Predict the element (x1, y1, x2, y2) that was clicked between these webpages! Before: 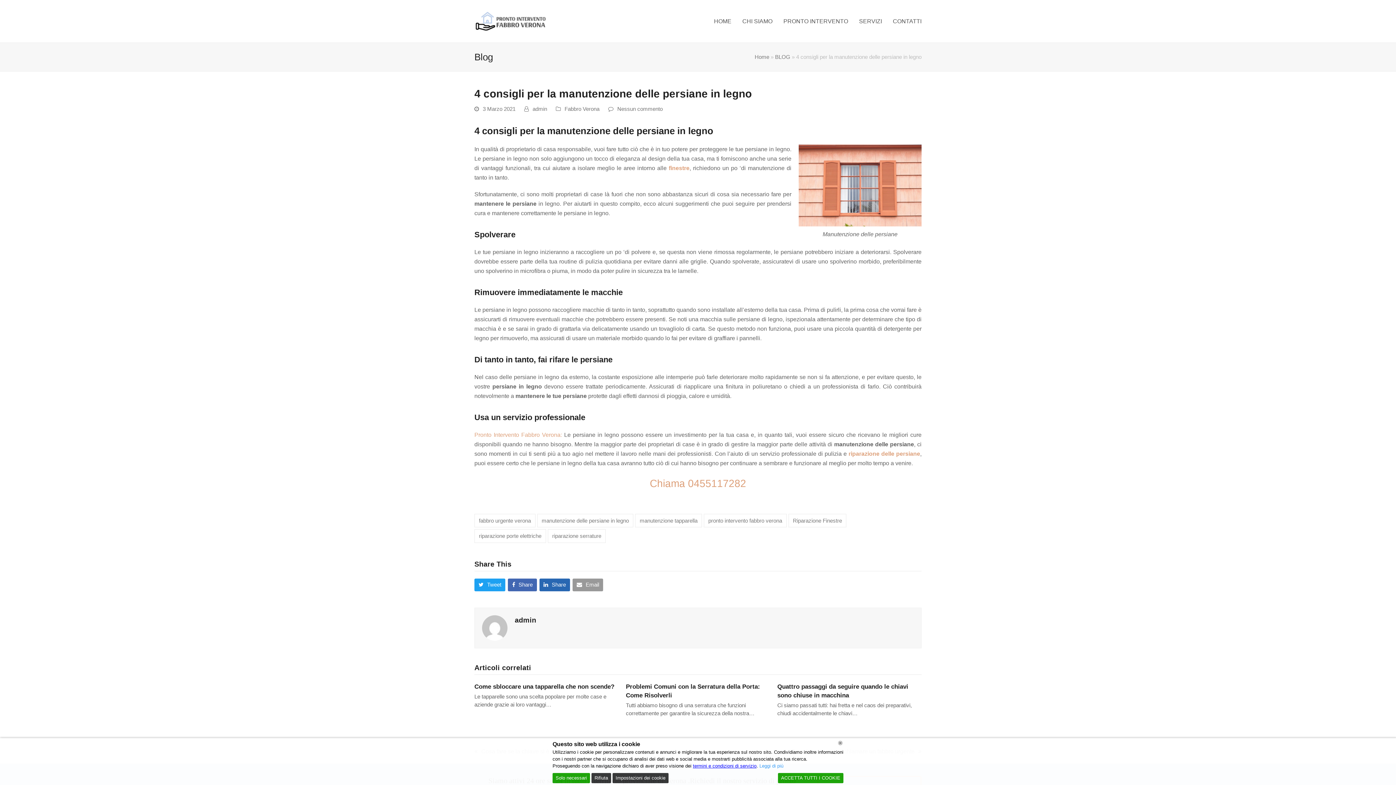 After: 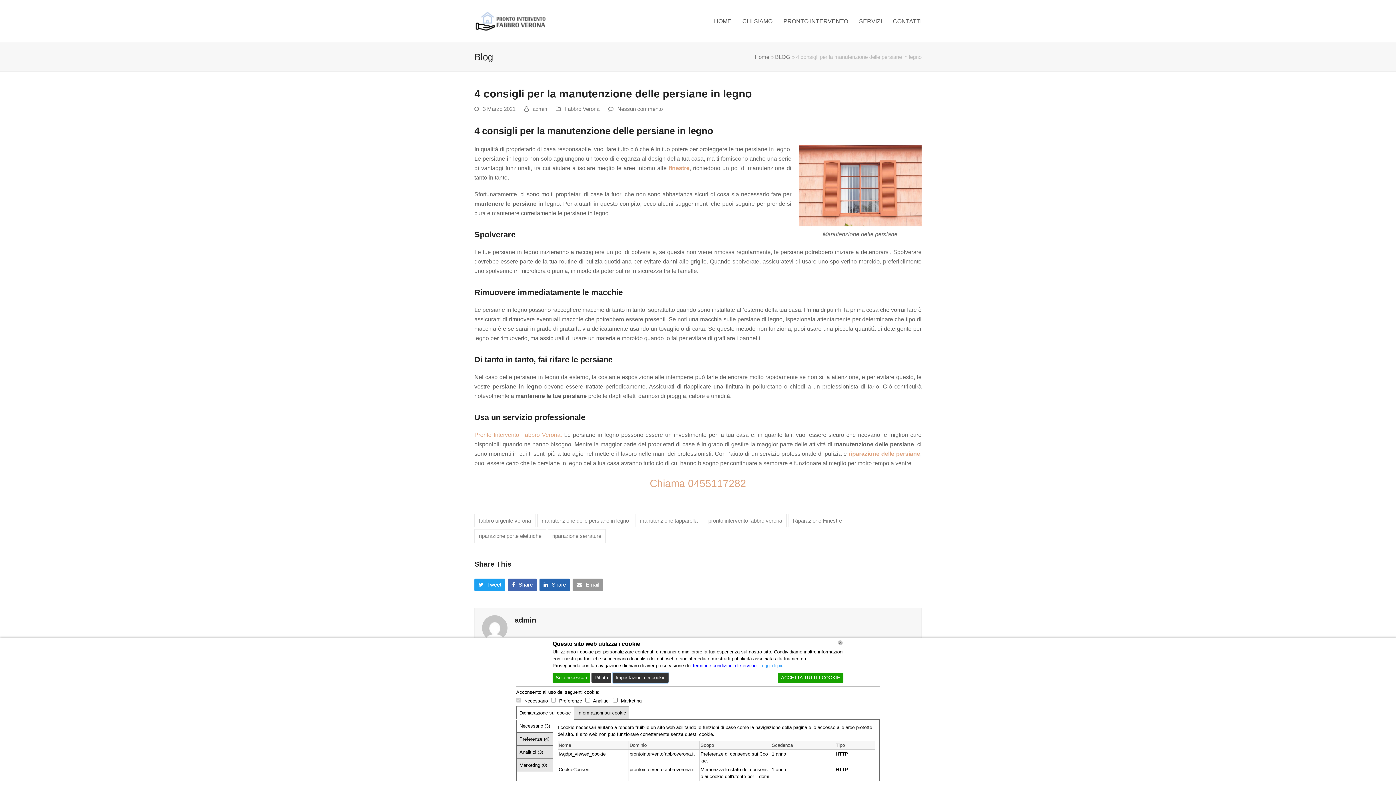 Action: bbox: (612, 773, 668, 783) label: Cookie Settings